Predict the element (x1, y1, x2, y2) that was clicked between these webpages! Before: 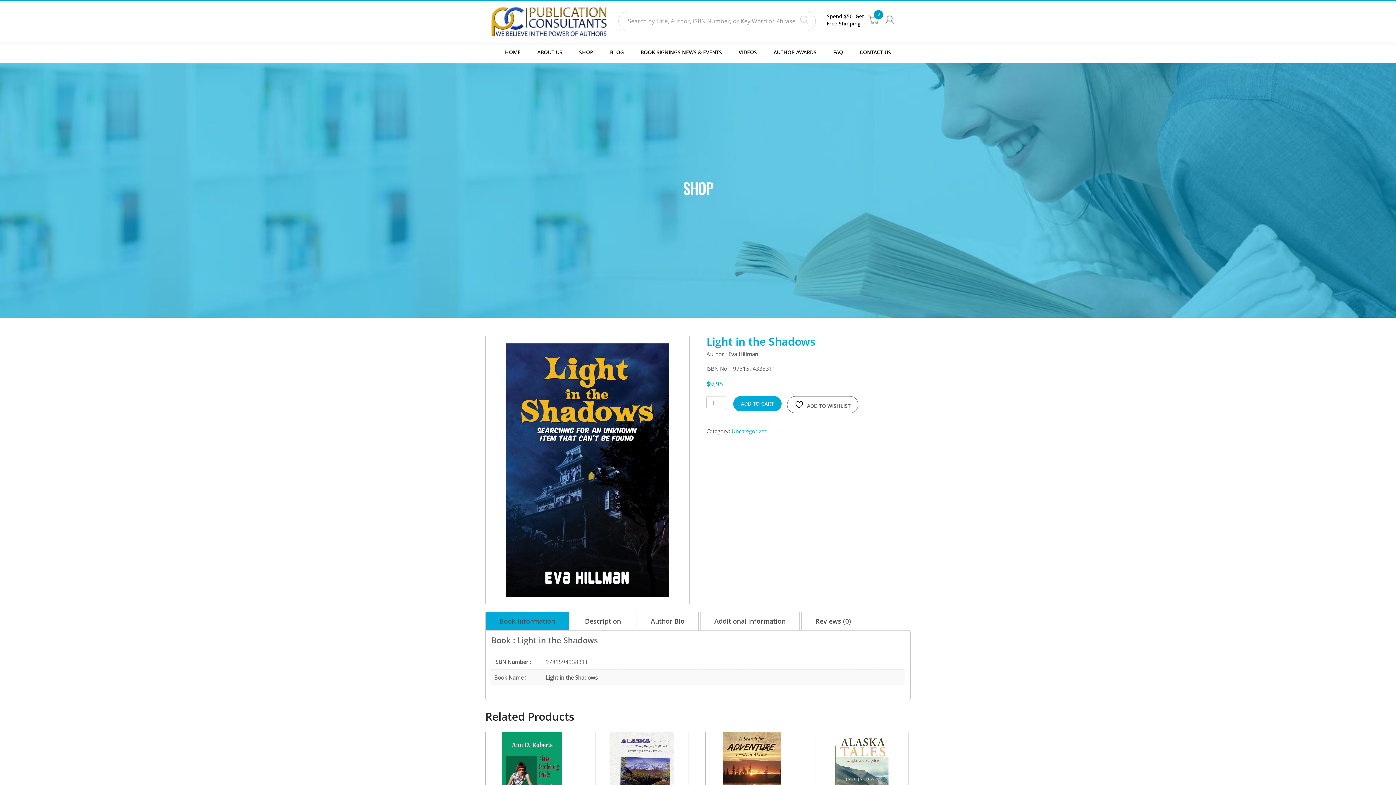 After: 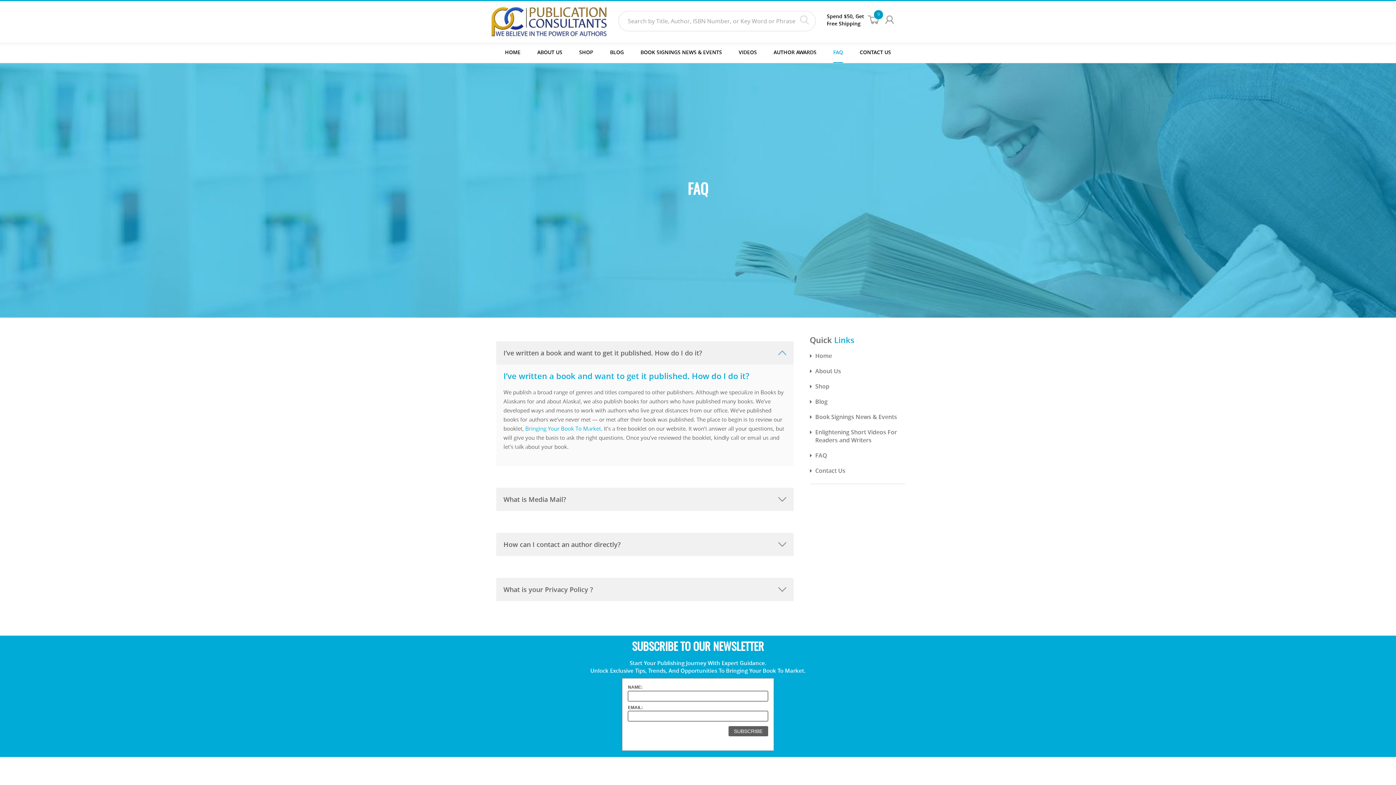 Action: label: FAQ bbox: (833, 42, 843, 62)